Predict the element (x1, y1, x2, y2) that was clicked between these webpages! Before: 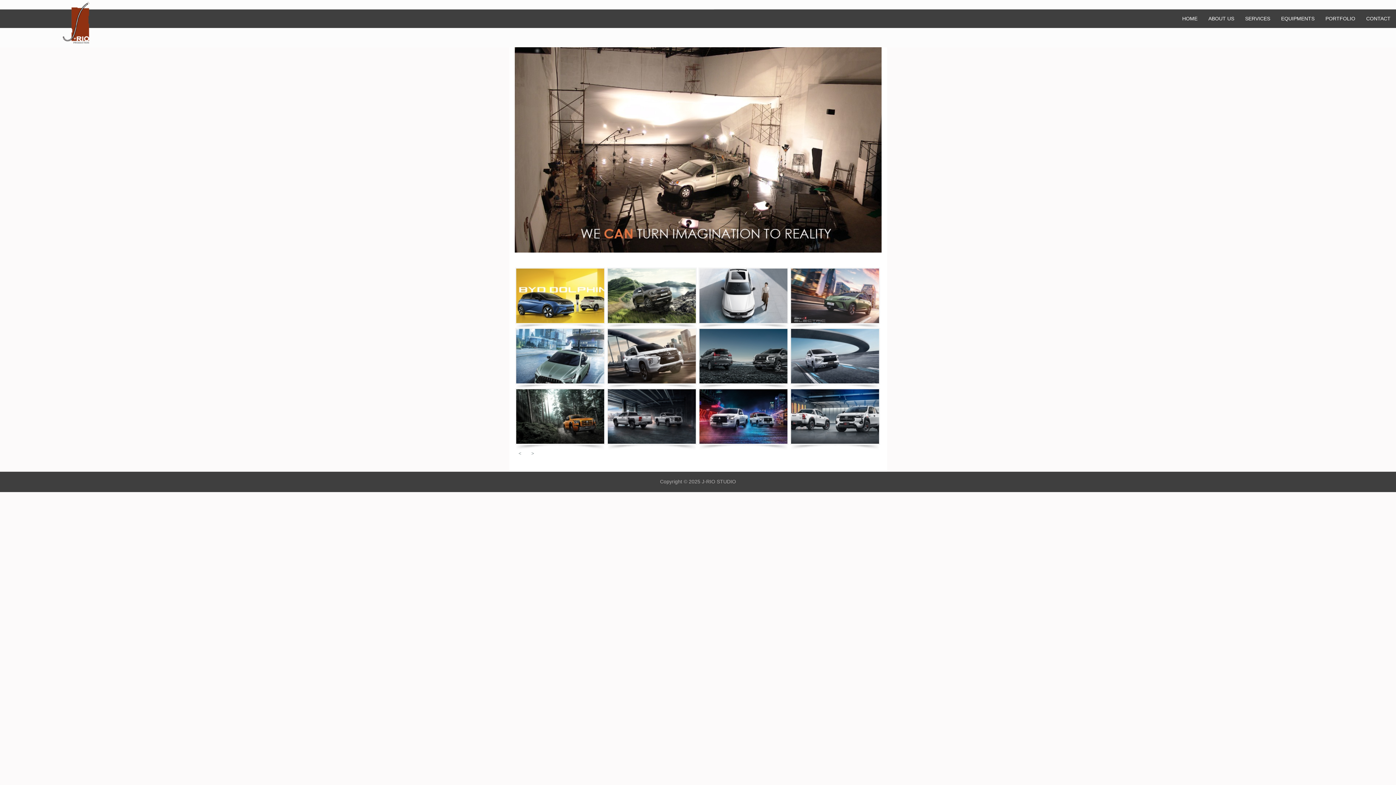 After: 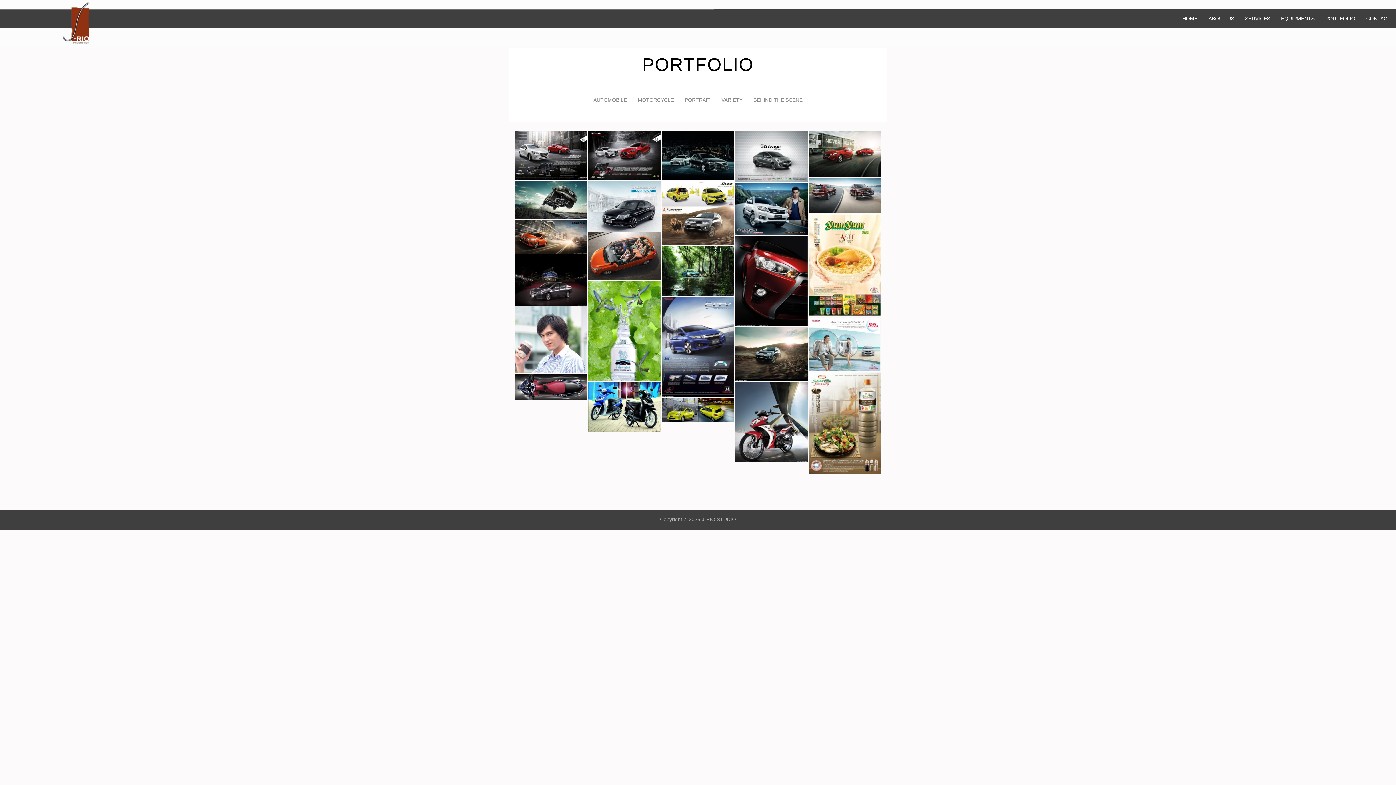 Action: label: PORTFOLIO bbox: (1320, 11, 1361, 26)